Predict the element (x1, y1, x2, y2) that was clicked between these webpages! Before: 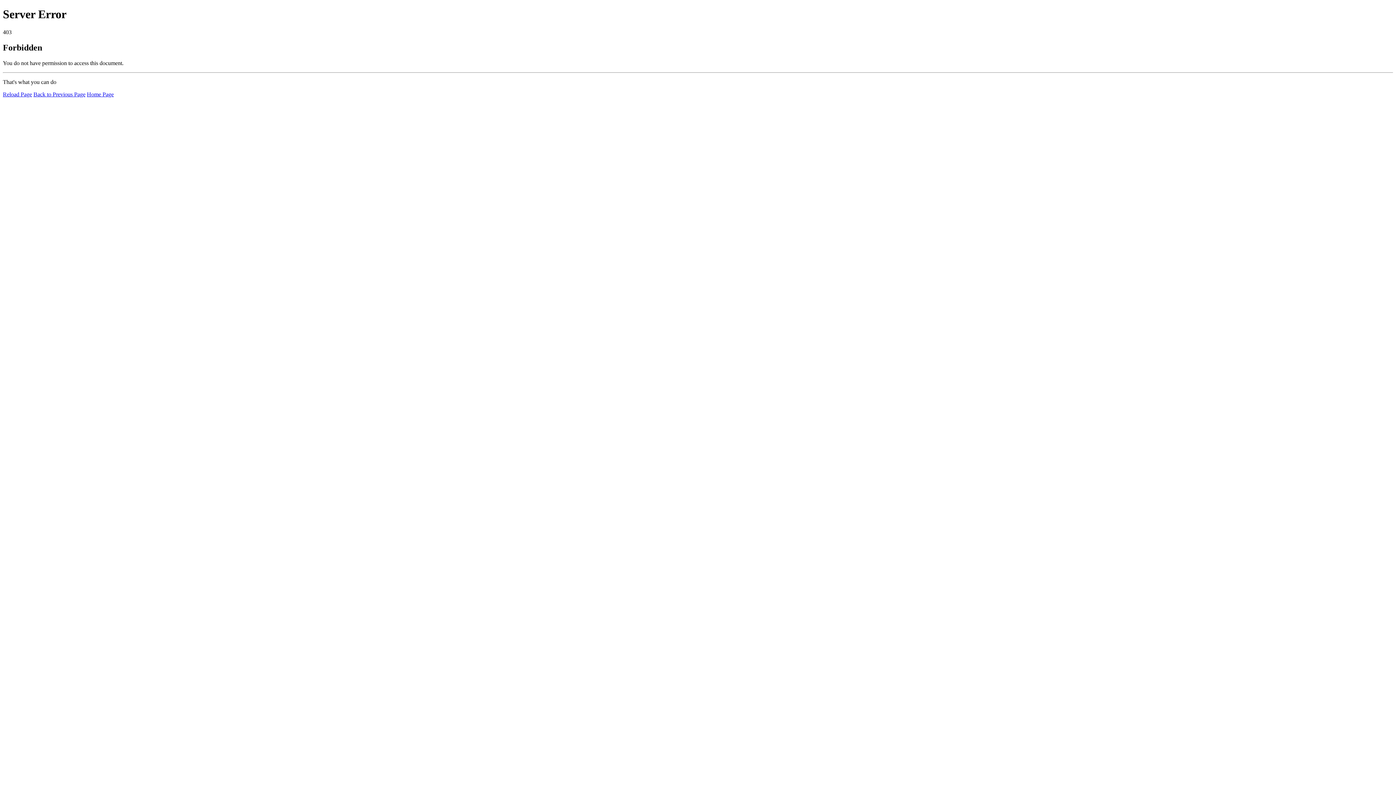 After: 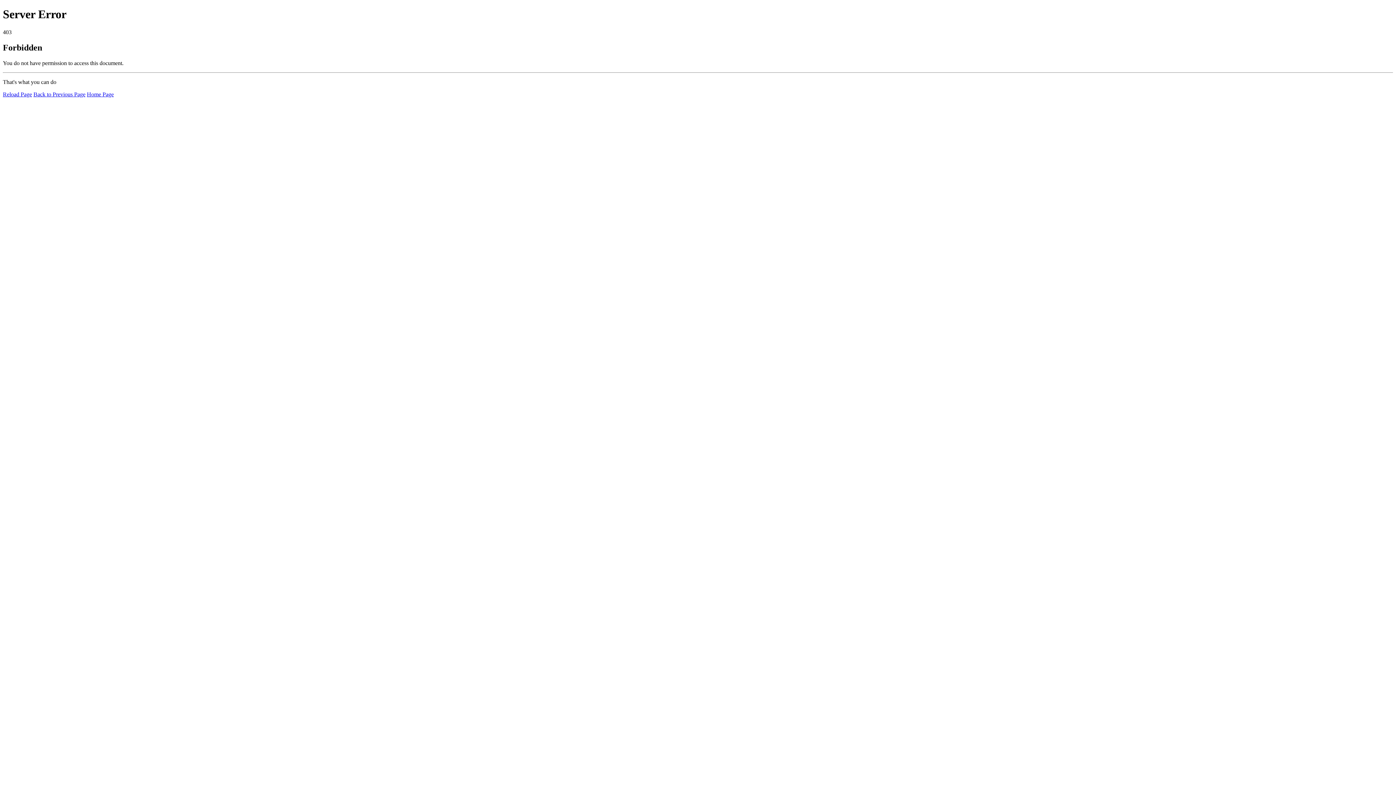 Action: bbox: (2, 91, 32, 97) label: Reload Page